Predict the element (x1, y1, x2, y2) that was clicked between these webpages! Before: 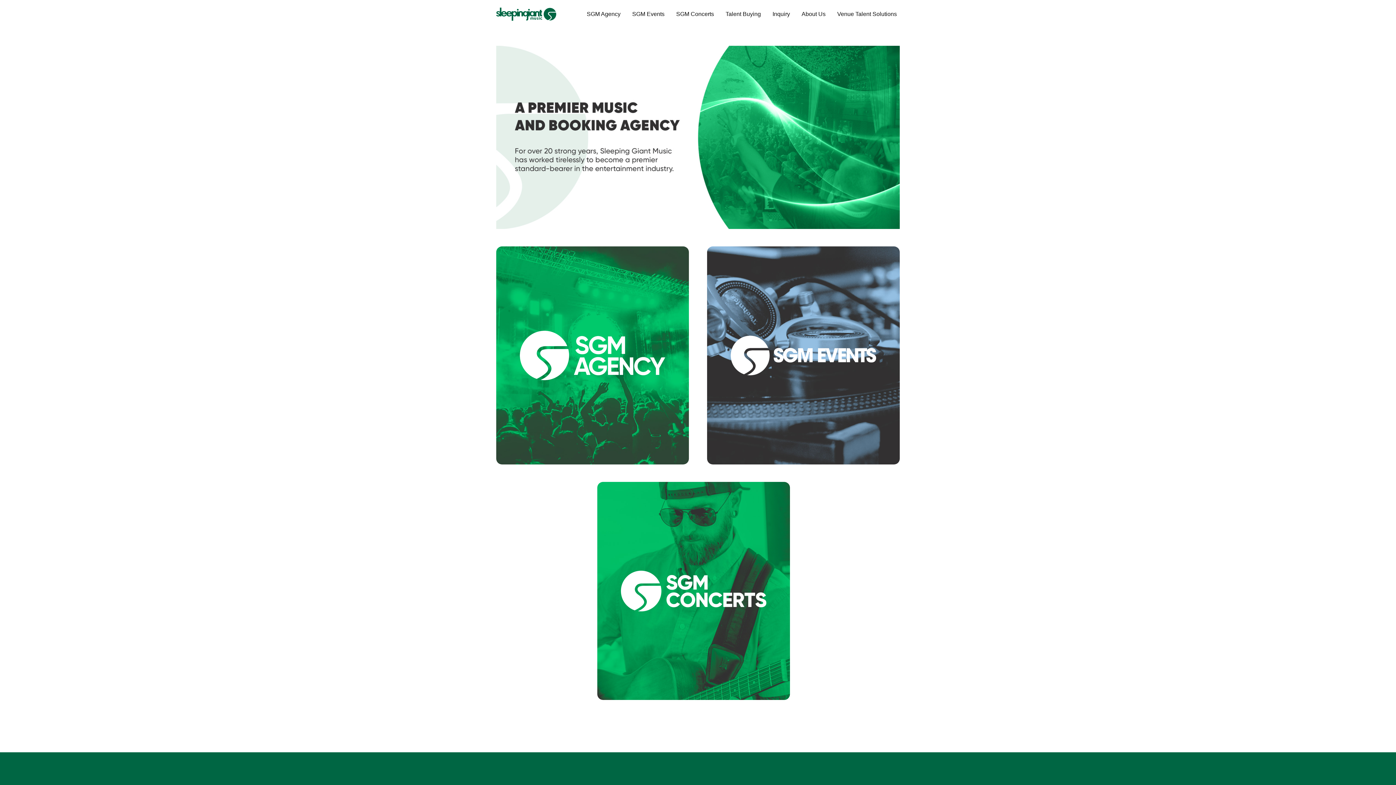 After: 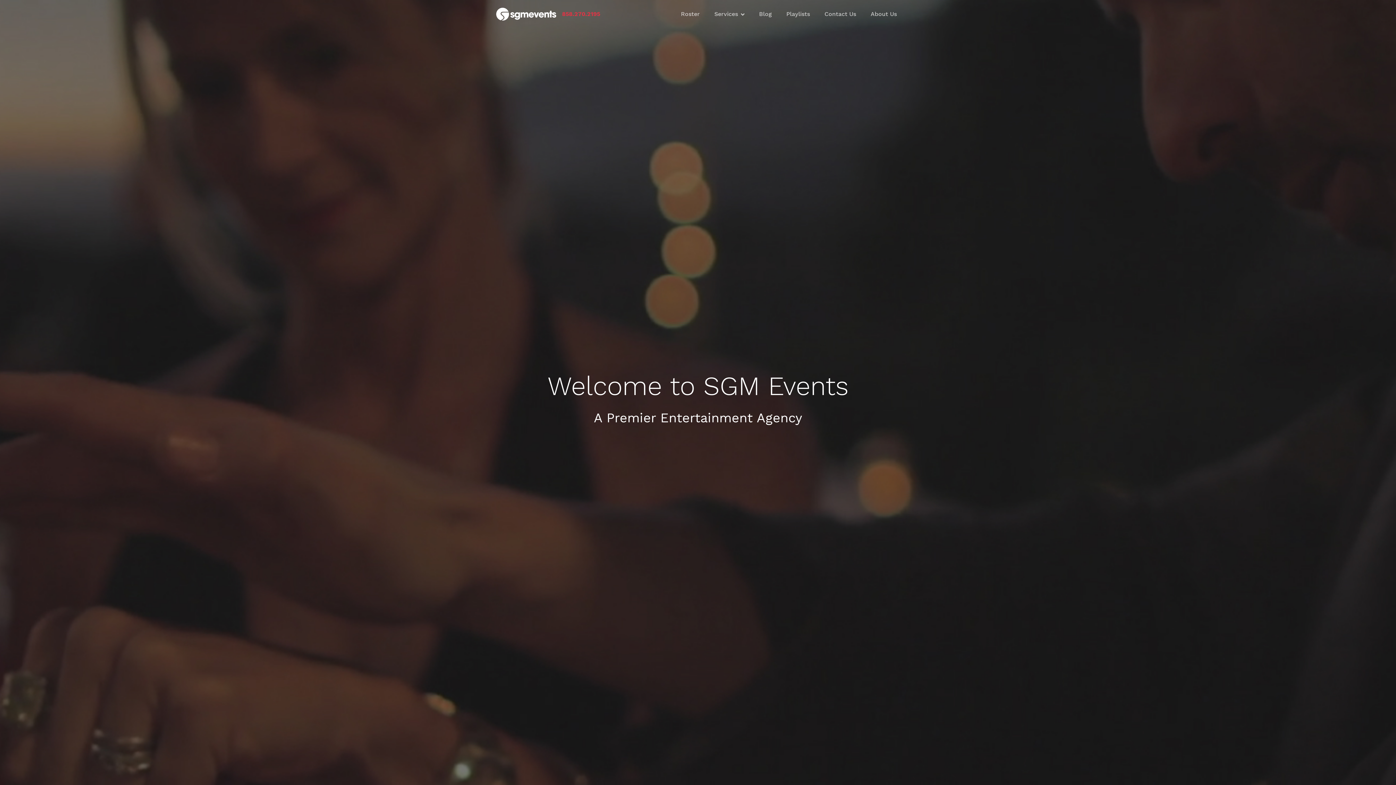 Action: bbox: (745, 428, 862, 453) label: VISIT SITE